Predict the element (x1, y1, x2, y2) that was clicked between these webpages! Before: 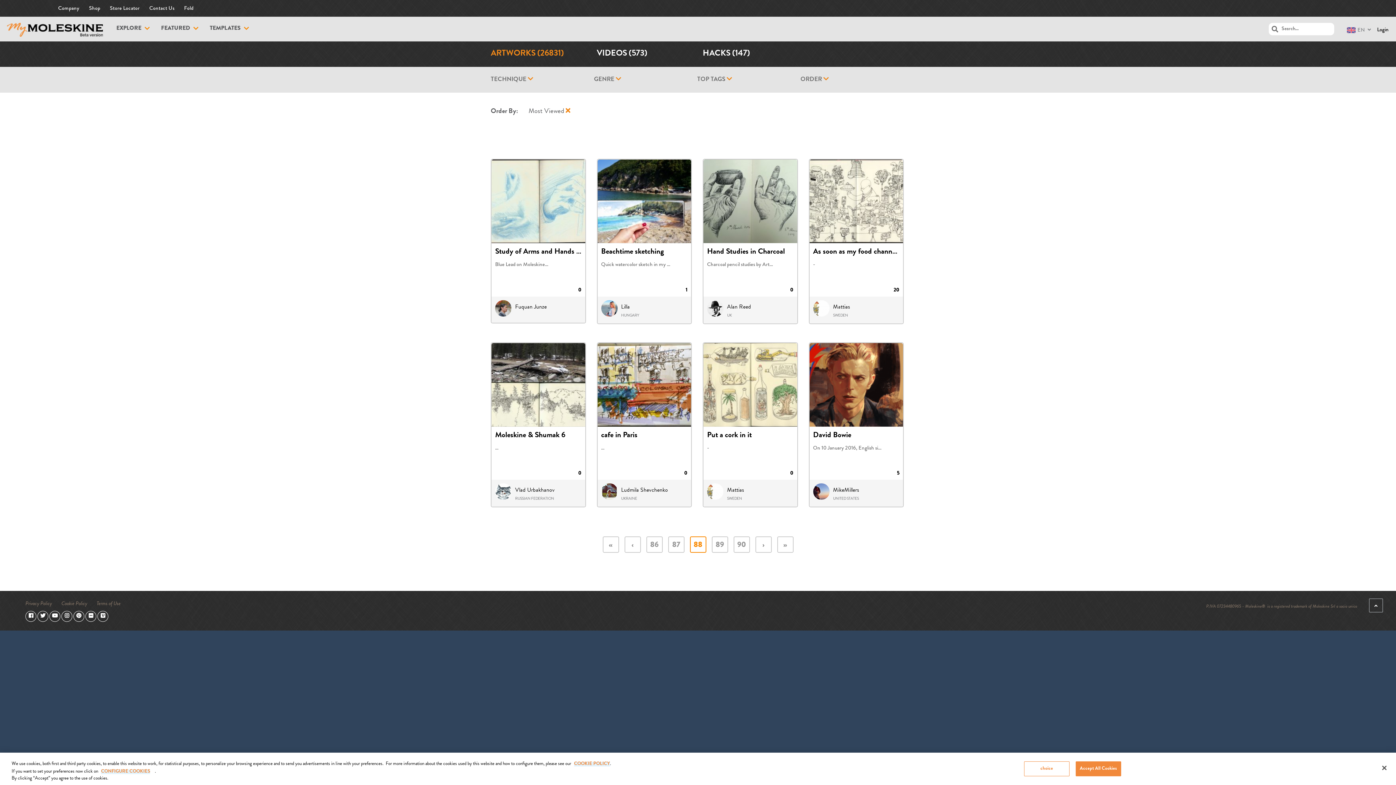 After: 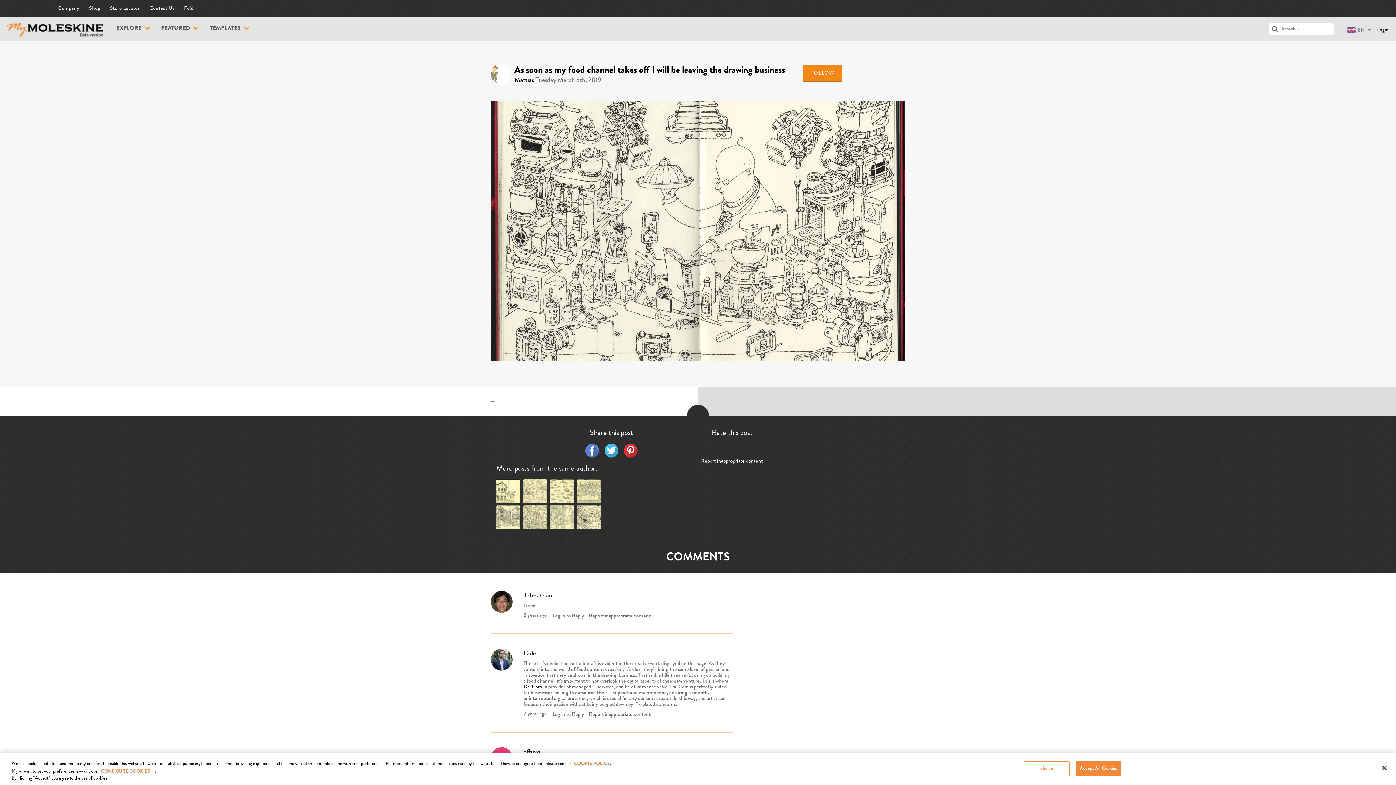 Action: label: As soon as my food channel takes off I will be lea bbox: (813, 248, 960, 256)